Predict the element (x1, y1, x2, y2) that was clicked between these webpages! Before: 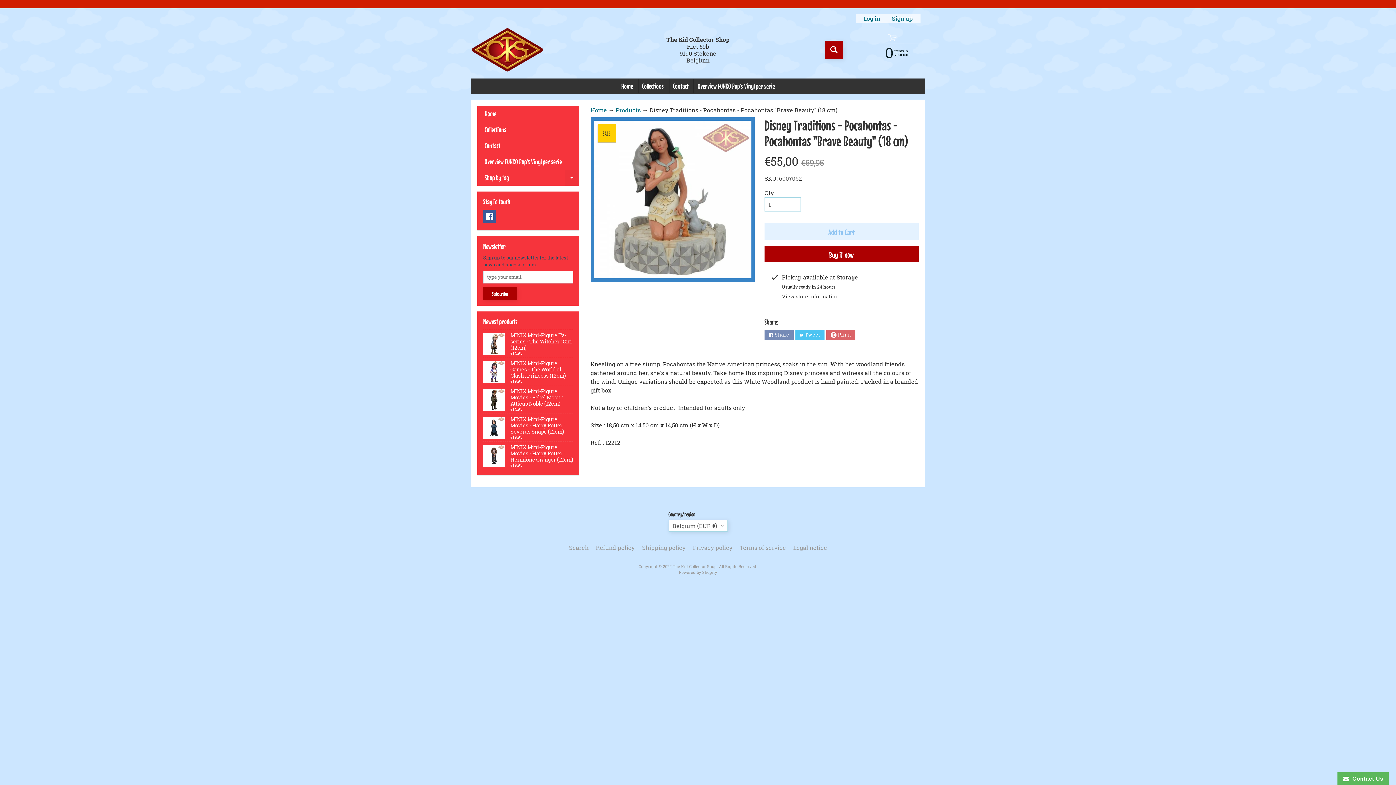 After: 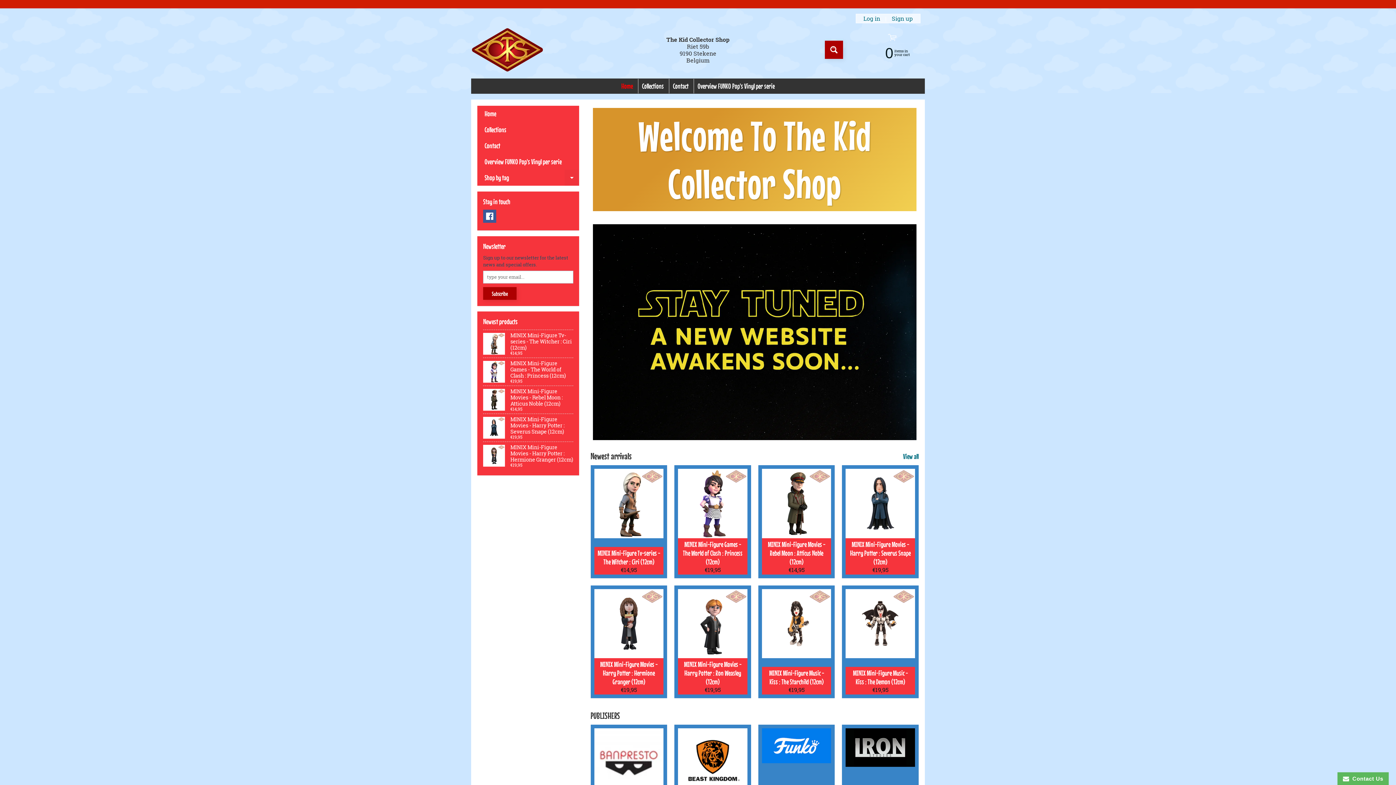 Action: bbox: (471, 26, 544, 72)